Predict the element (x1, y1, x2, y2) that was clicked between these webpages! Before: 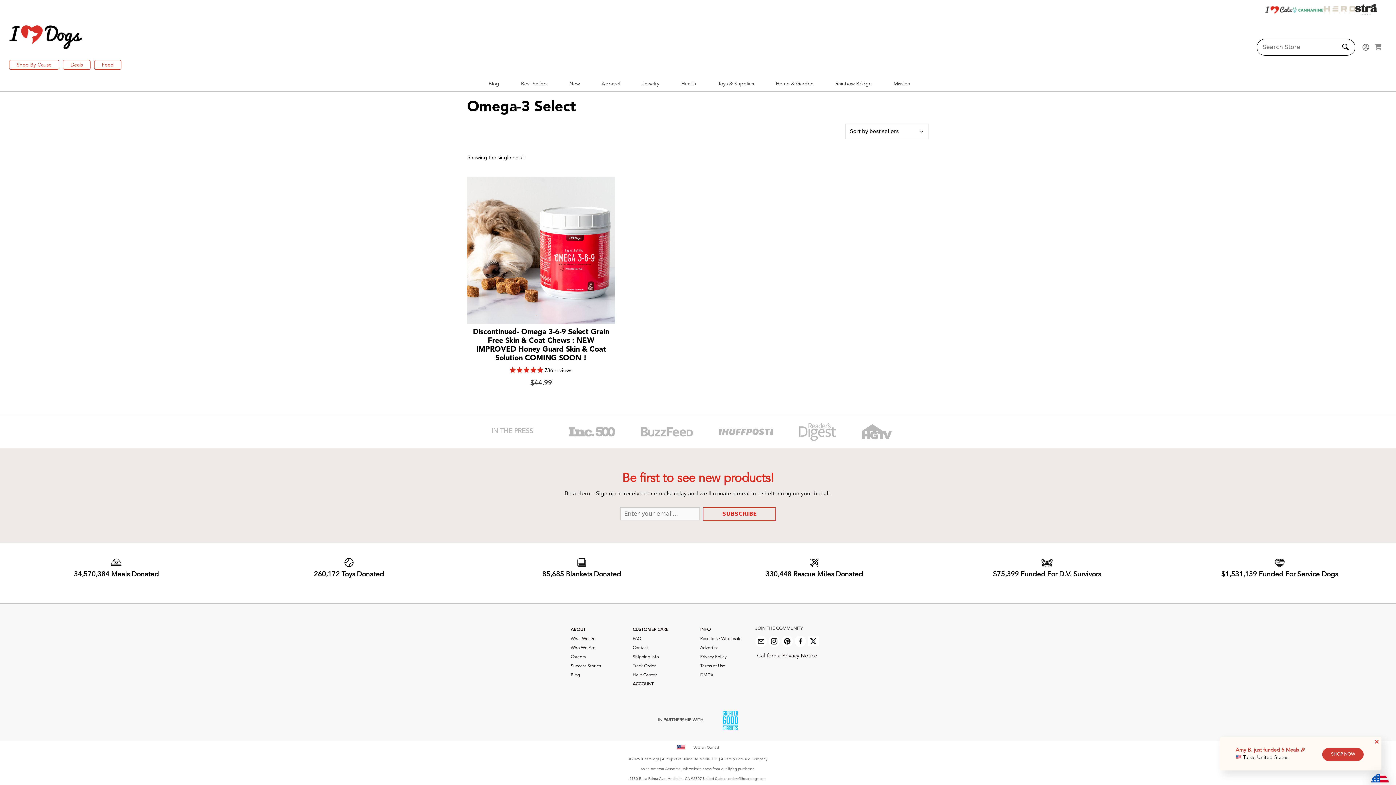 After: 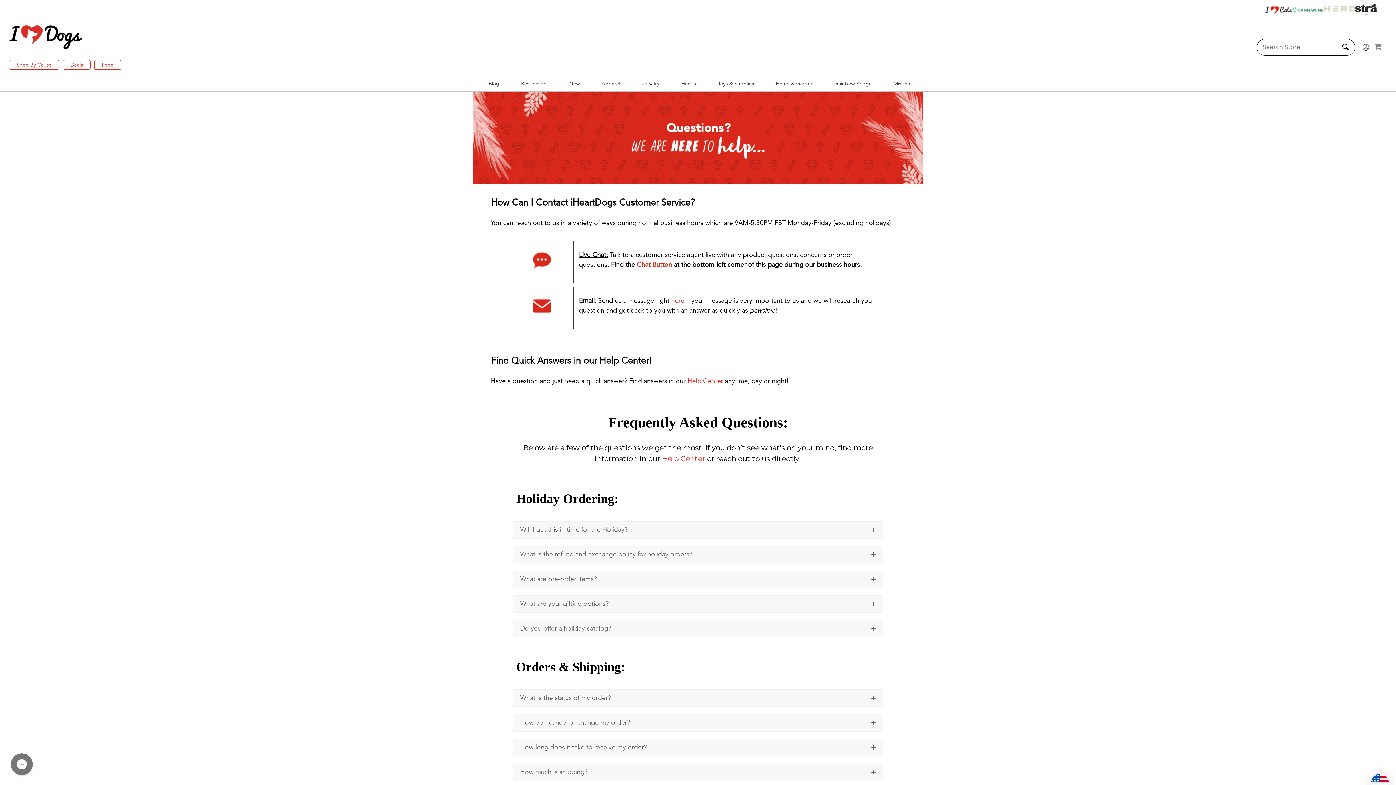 Action: bbox: (632, 646, 648, 650) label: Contact